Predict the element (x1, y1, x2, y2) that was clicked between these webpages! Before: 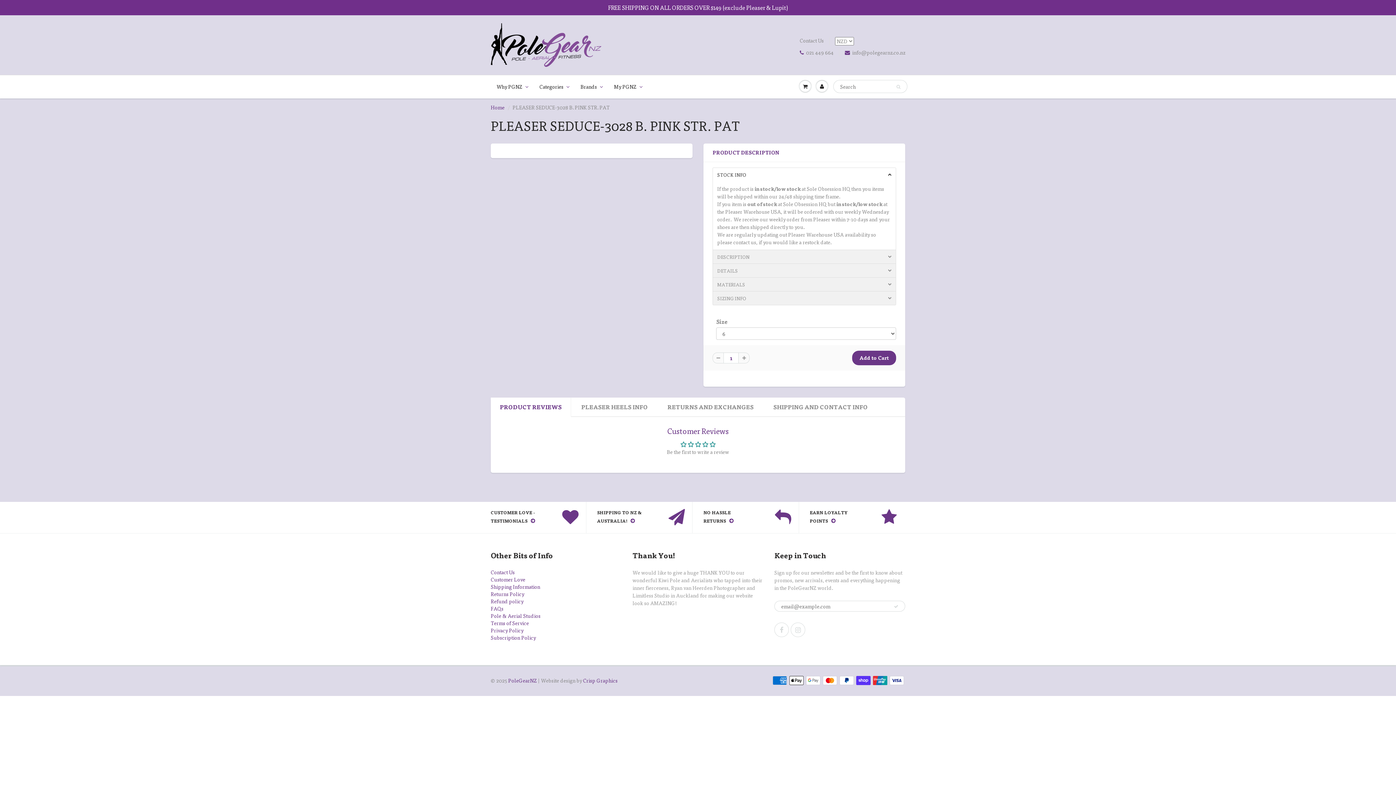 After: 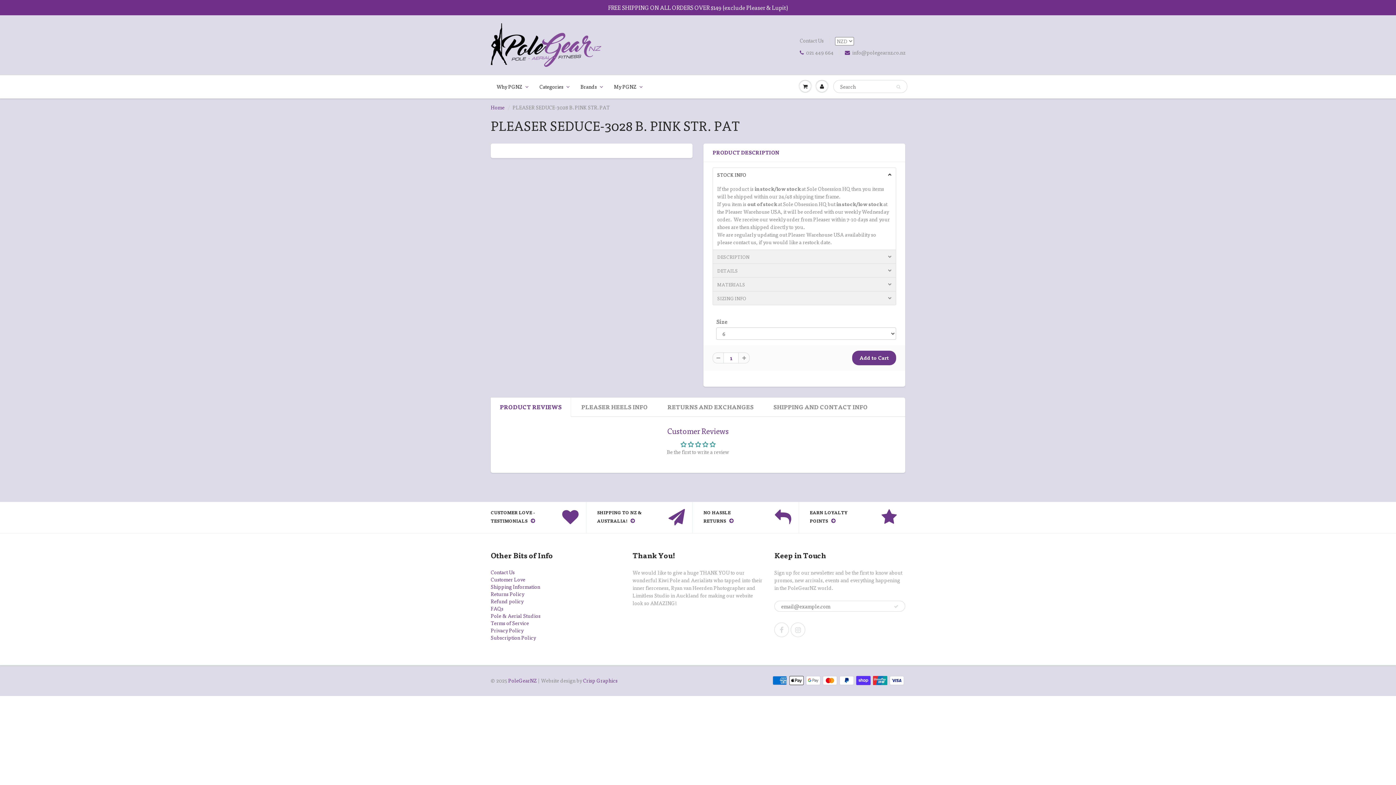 Action: bbox: (738, 352, 749, 363)